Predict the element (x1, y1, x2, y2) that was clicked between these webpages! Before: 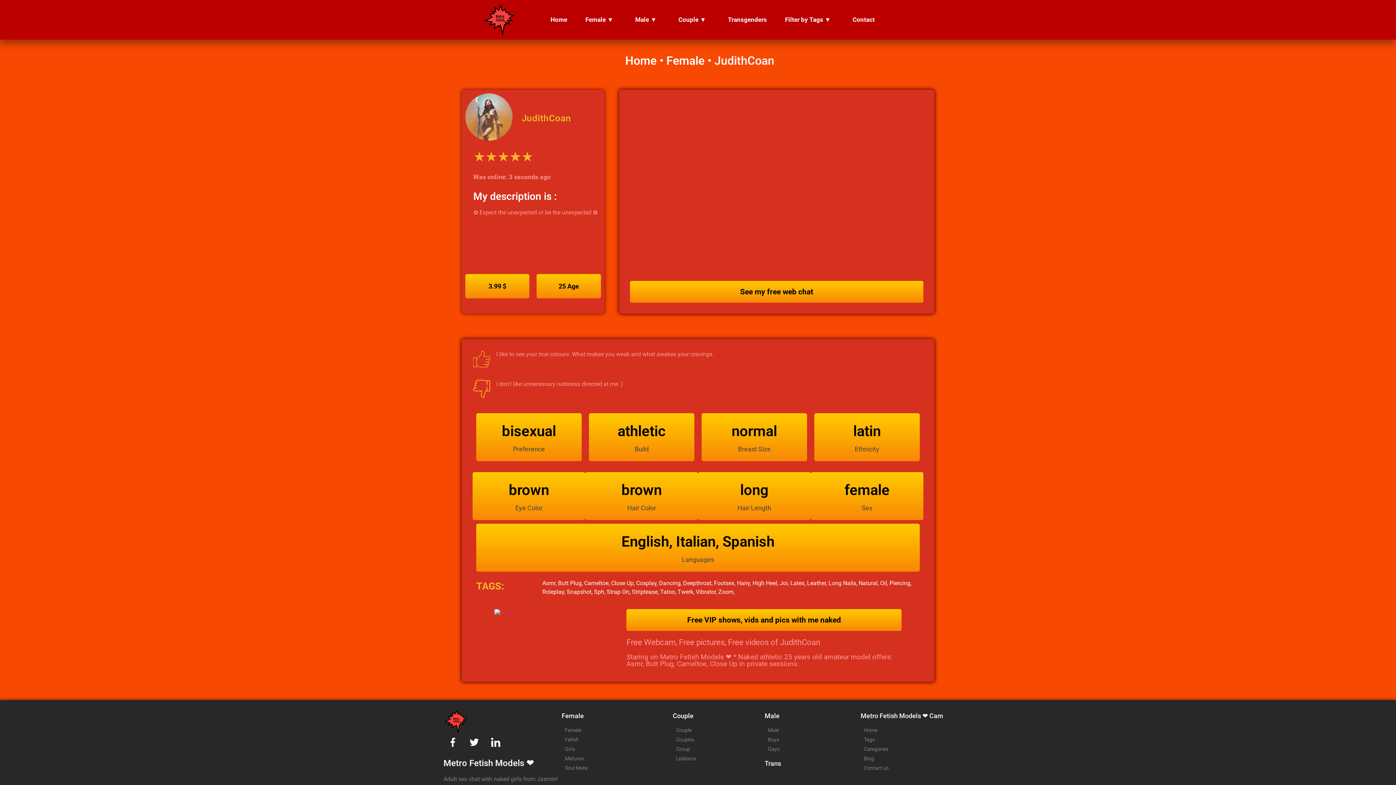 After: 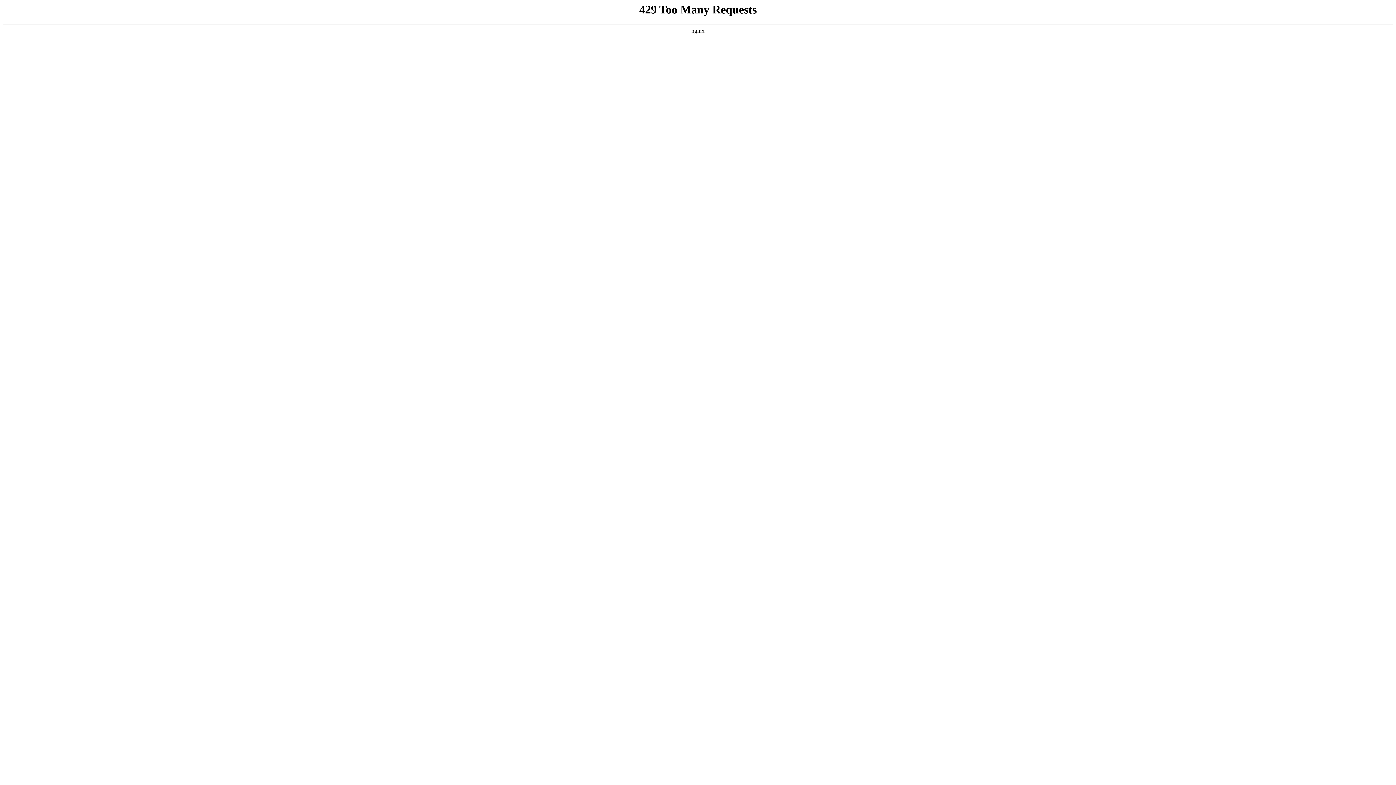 Action: bbox: (860, 736, 952, 743) label: Tags